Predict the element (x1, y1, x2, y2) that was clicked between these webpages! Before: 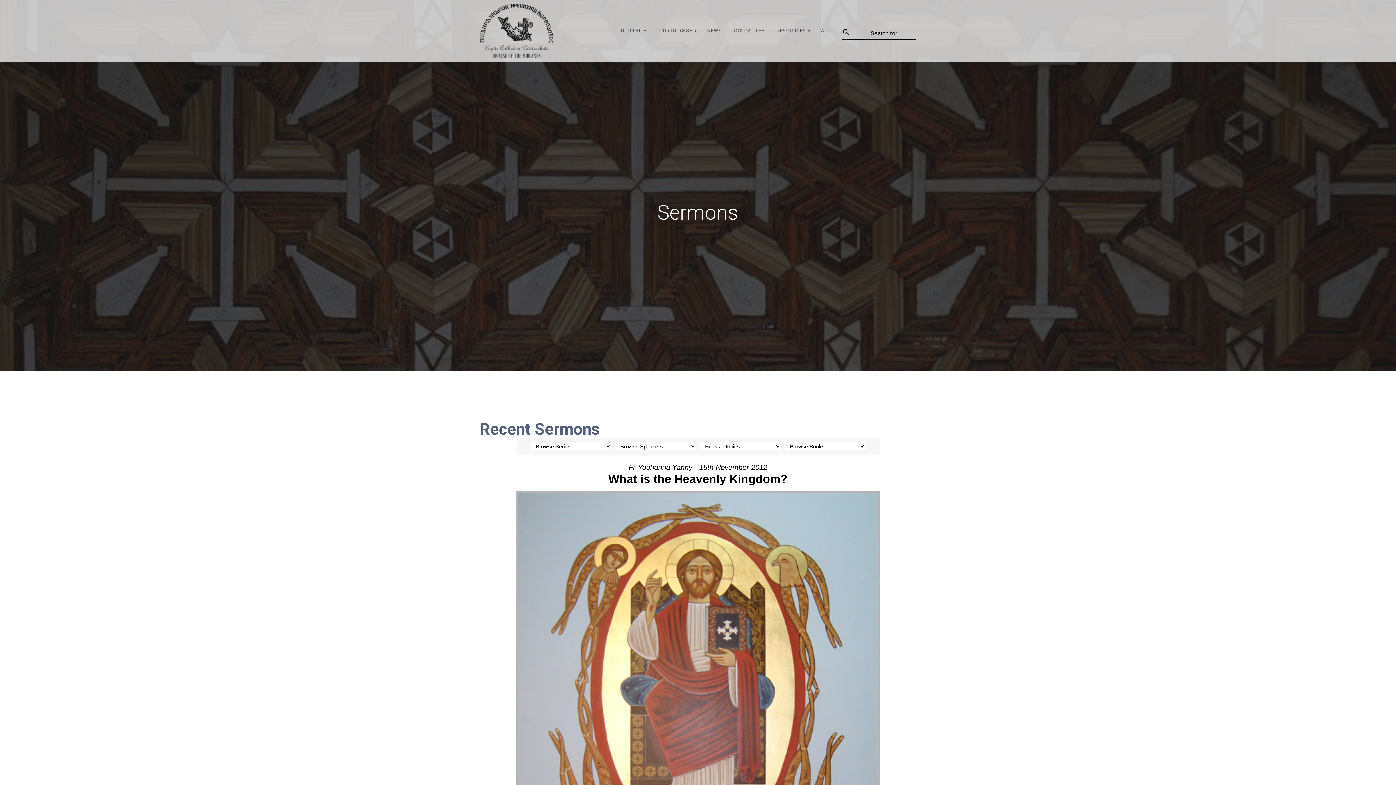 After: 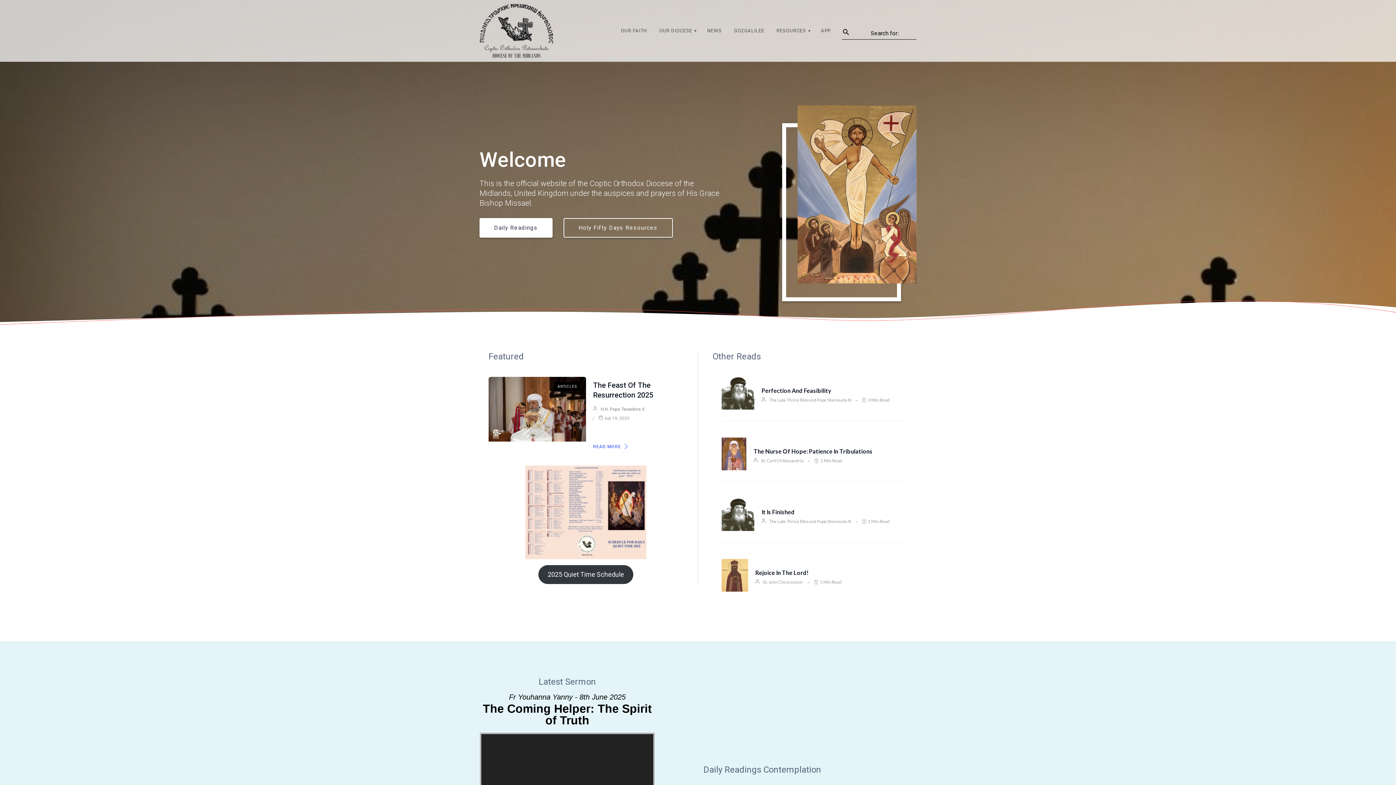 Action: bbox: (479, 3, 553, 58)